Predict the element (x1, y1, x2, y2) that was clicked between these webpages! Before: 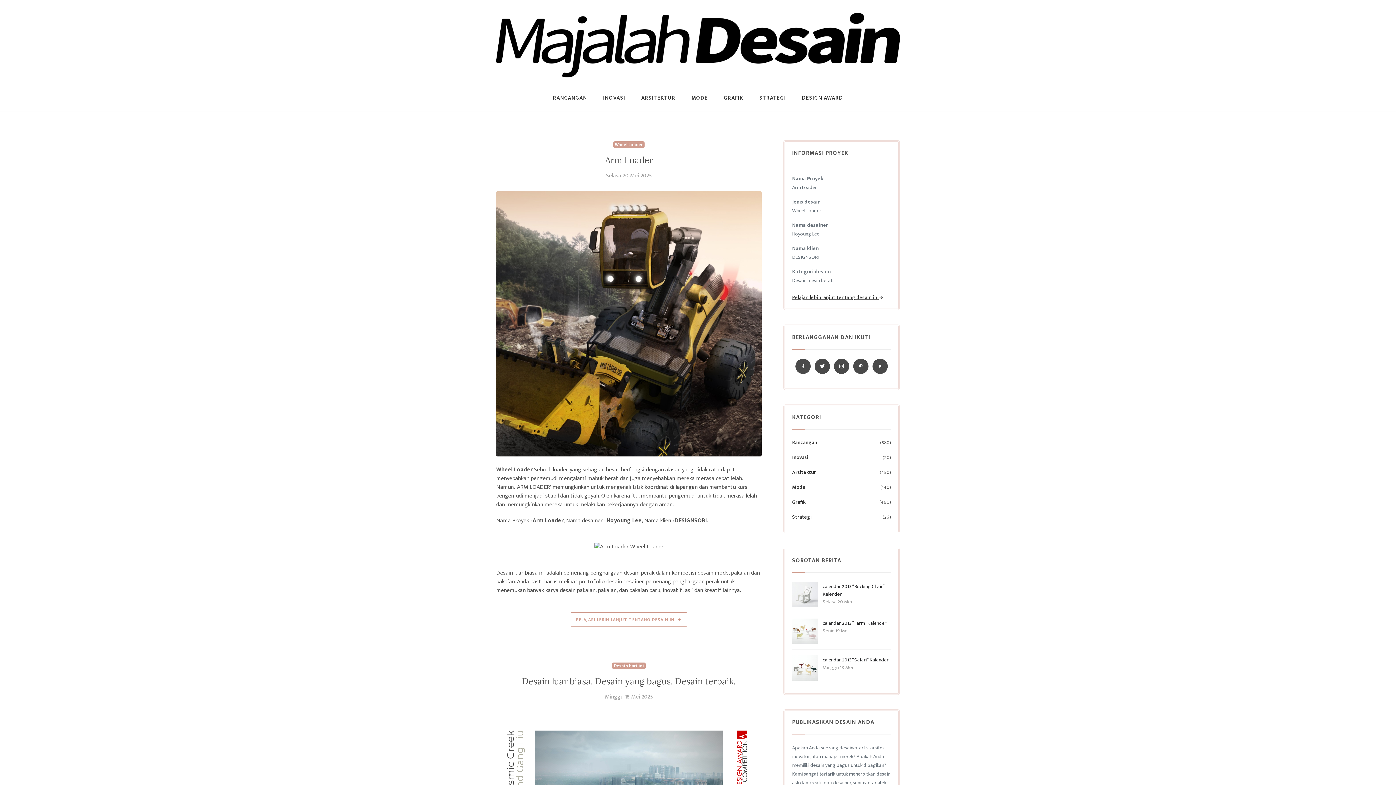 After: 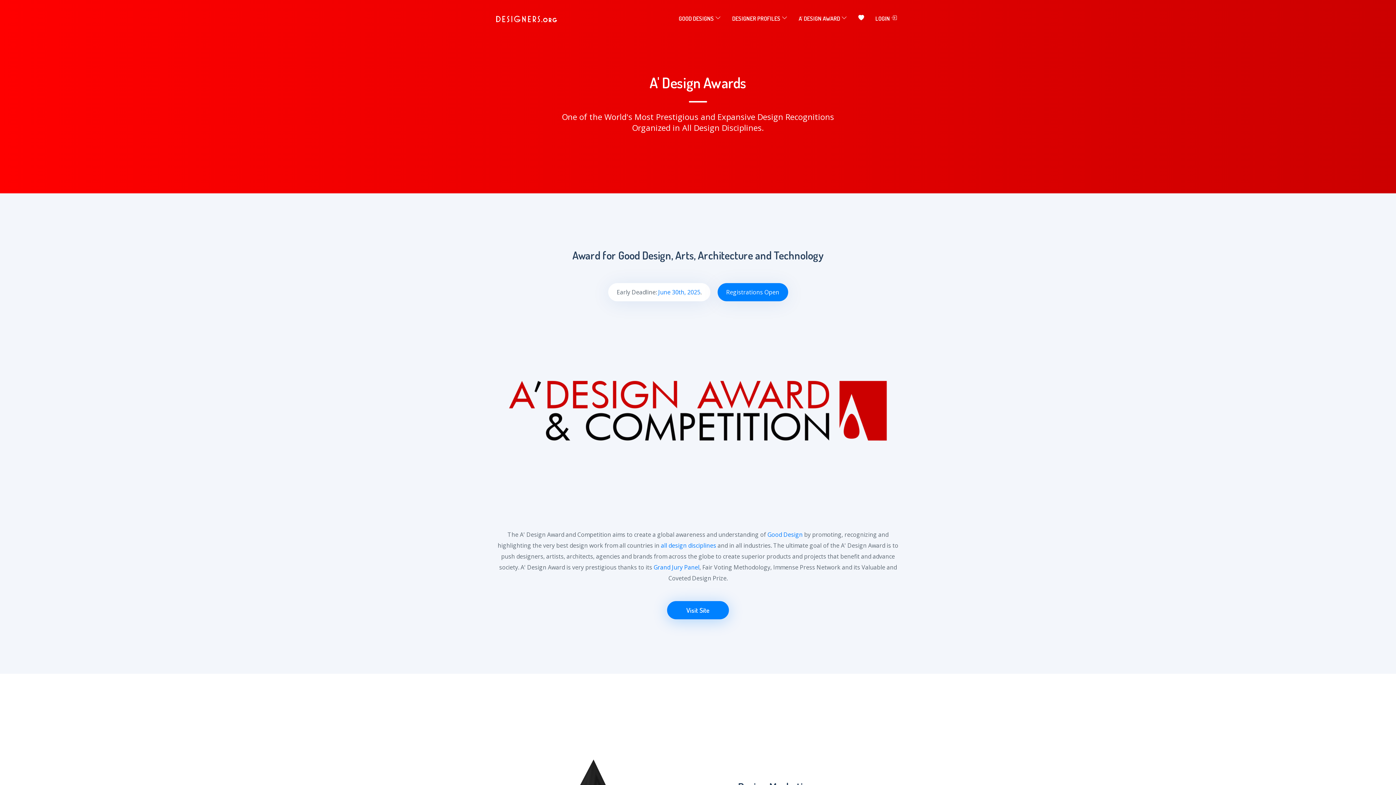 Action: label: DESIGN AWARD bbox: (796, 85, 848, 110)